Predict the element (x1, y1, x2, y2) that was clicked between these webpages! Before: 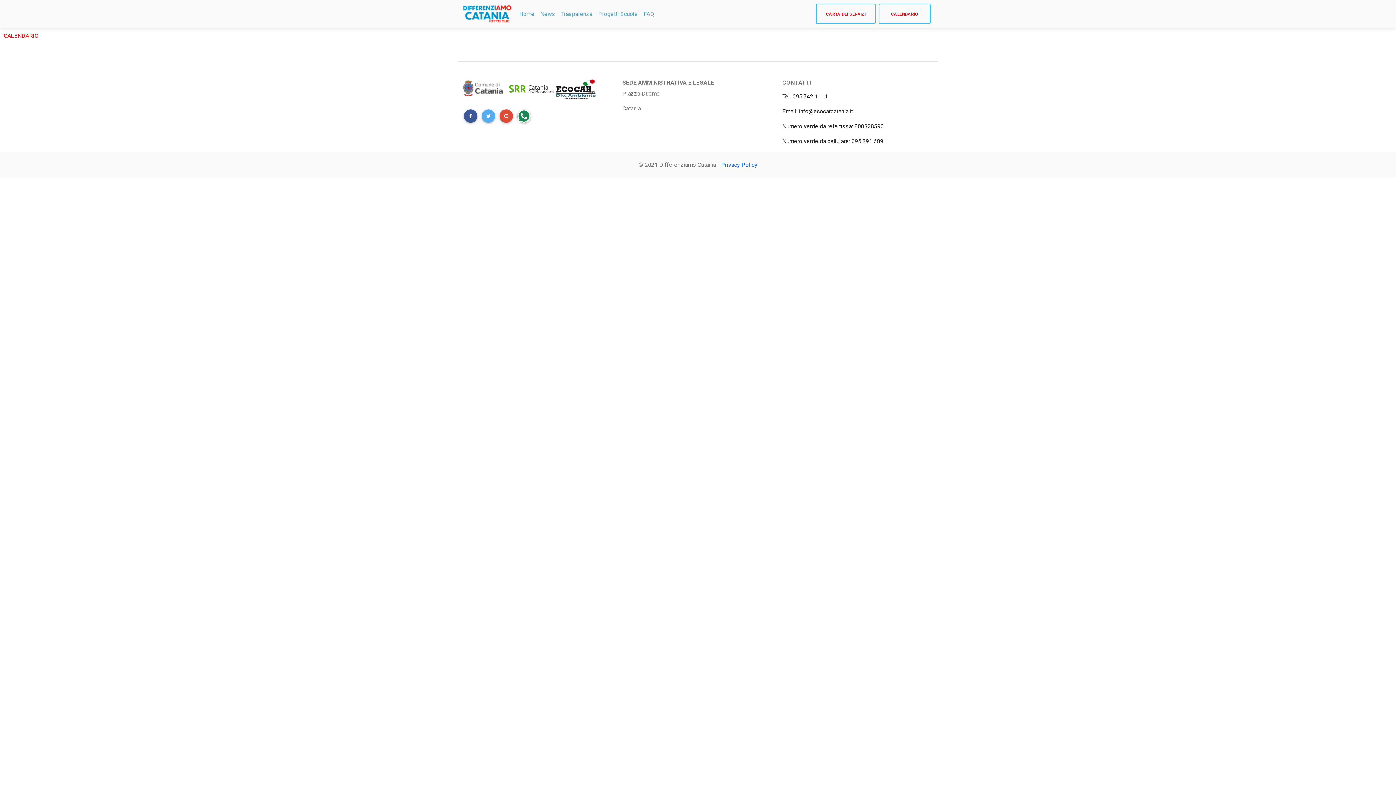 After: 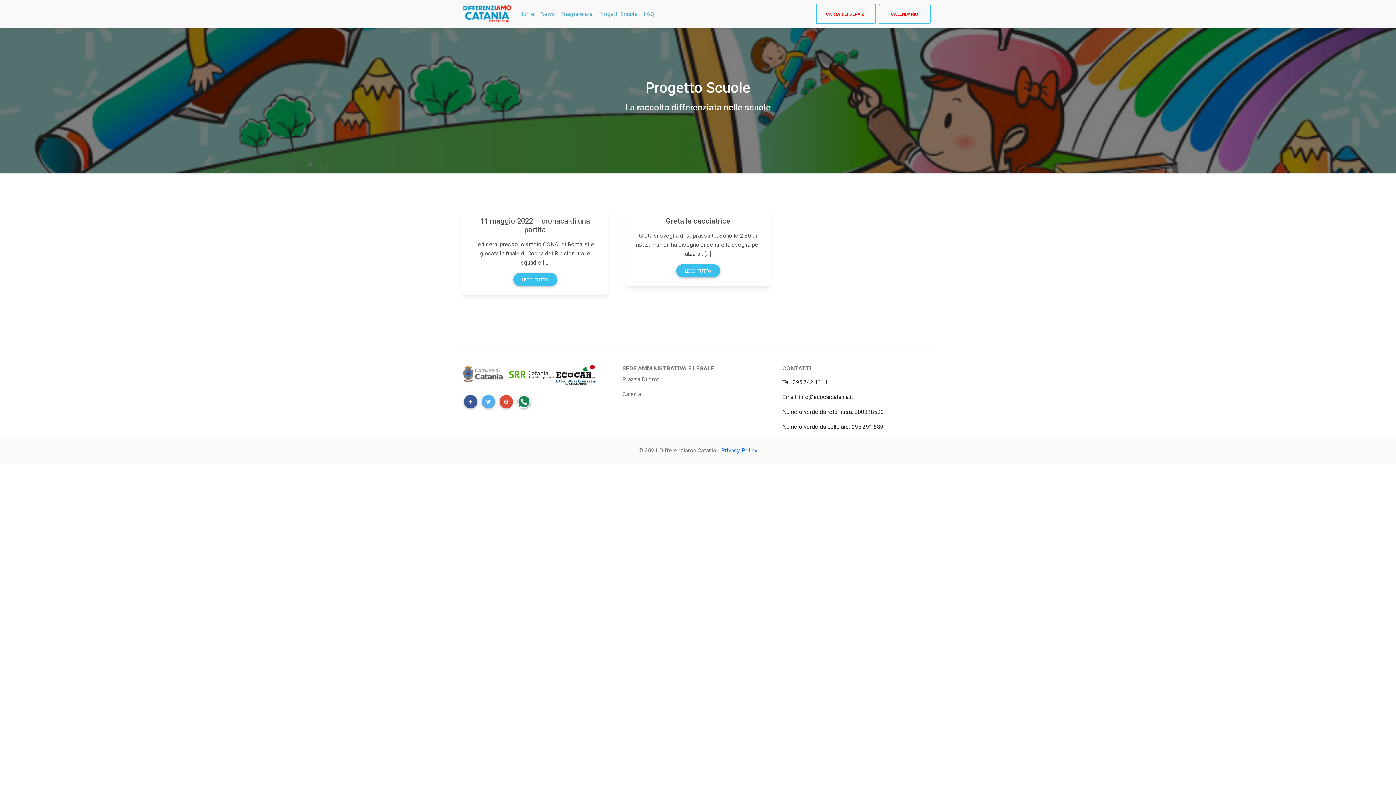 Action: label: Progetti Scuole bbox: (595, 6, 640, 21)